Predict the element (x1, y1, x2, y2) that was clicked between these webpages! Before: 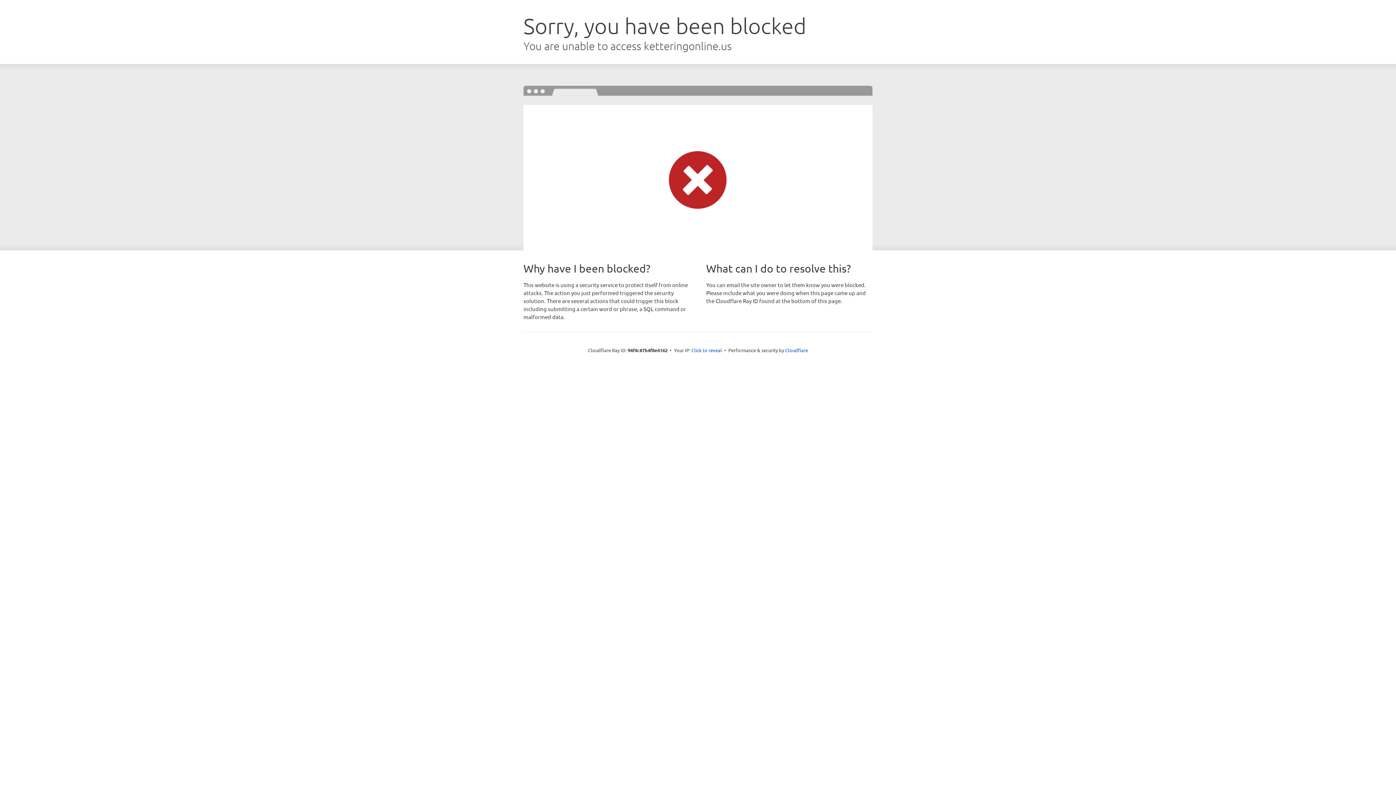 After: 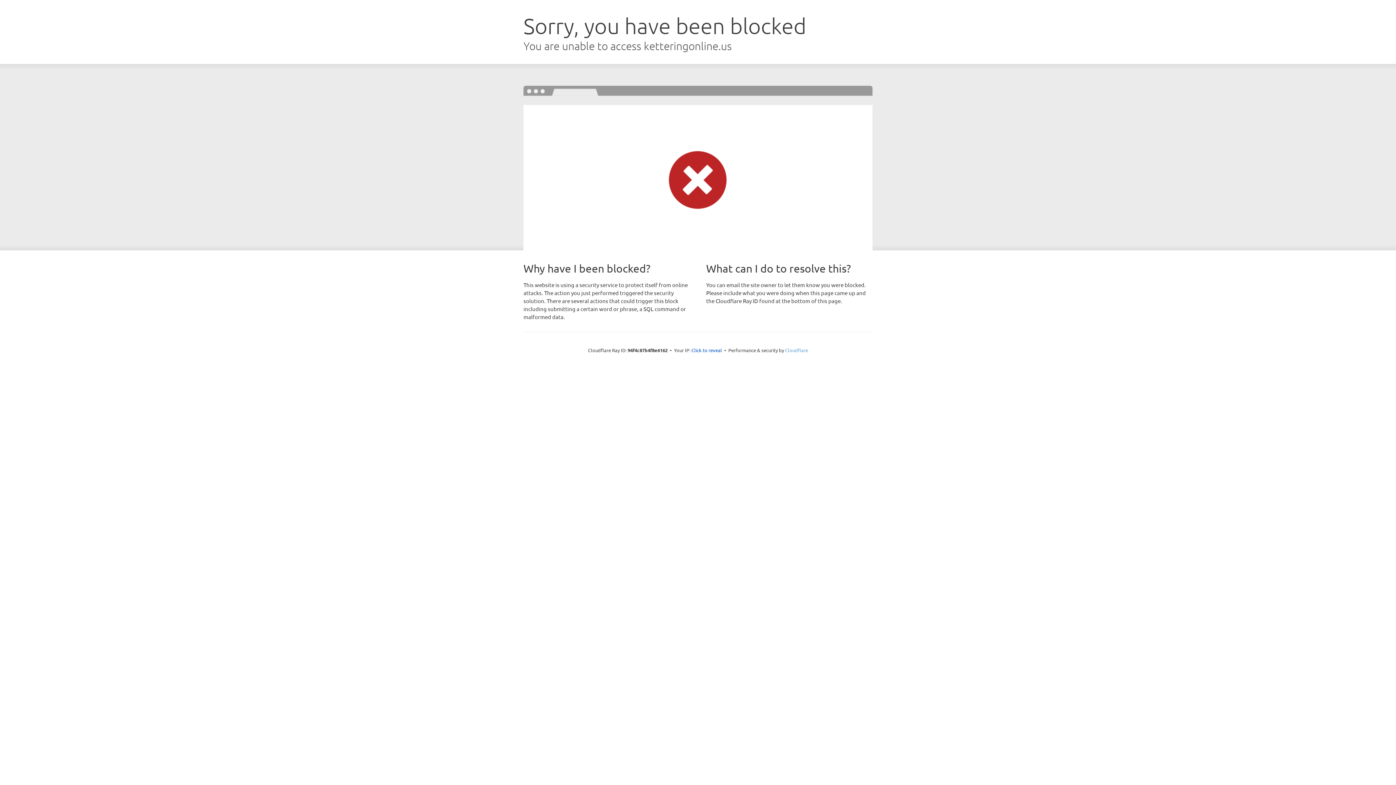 Action: bbox: (785, 347, 808, 353) label: Cloudflare